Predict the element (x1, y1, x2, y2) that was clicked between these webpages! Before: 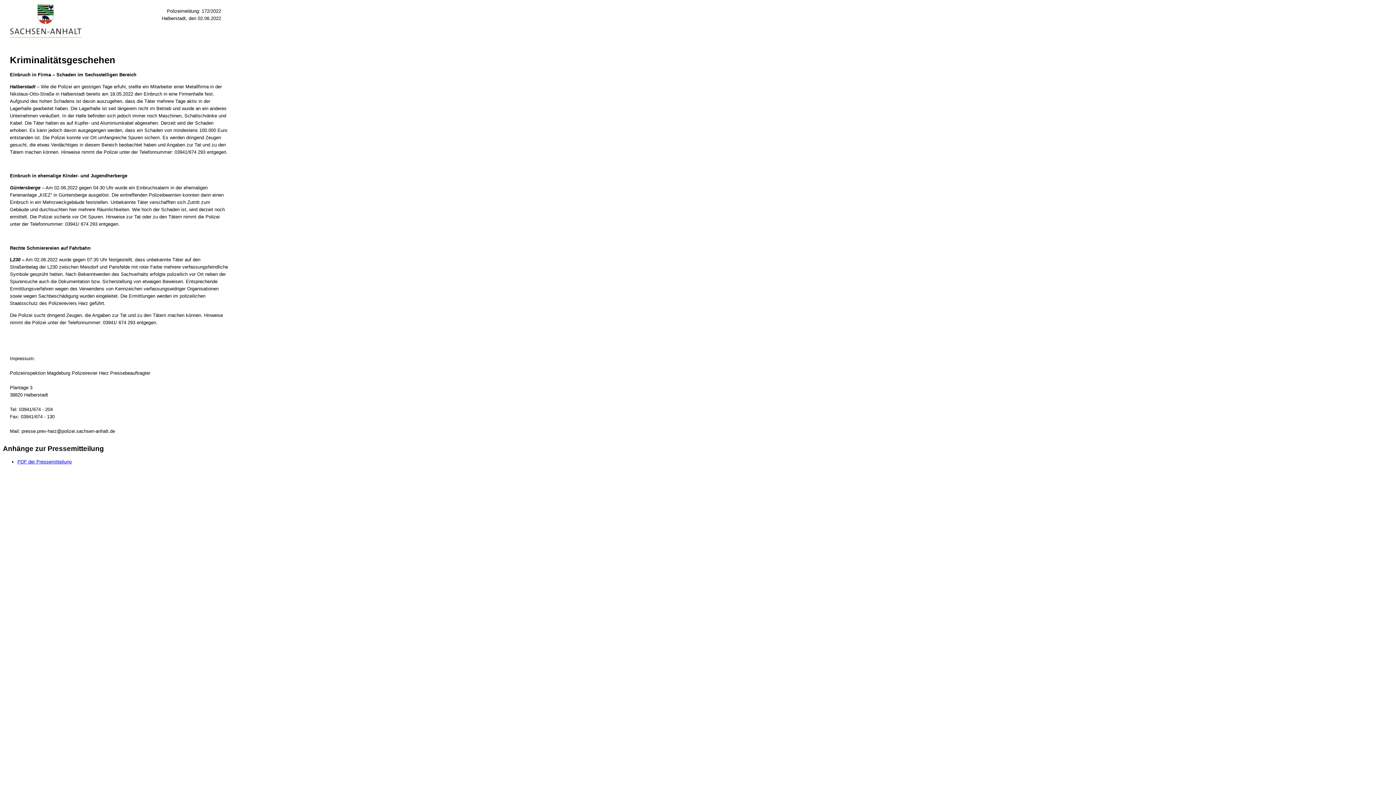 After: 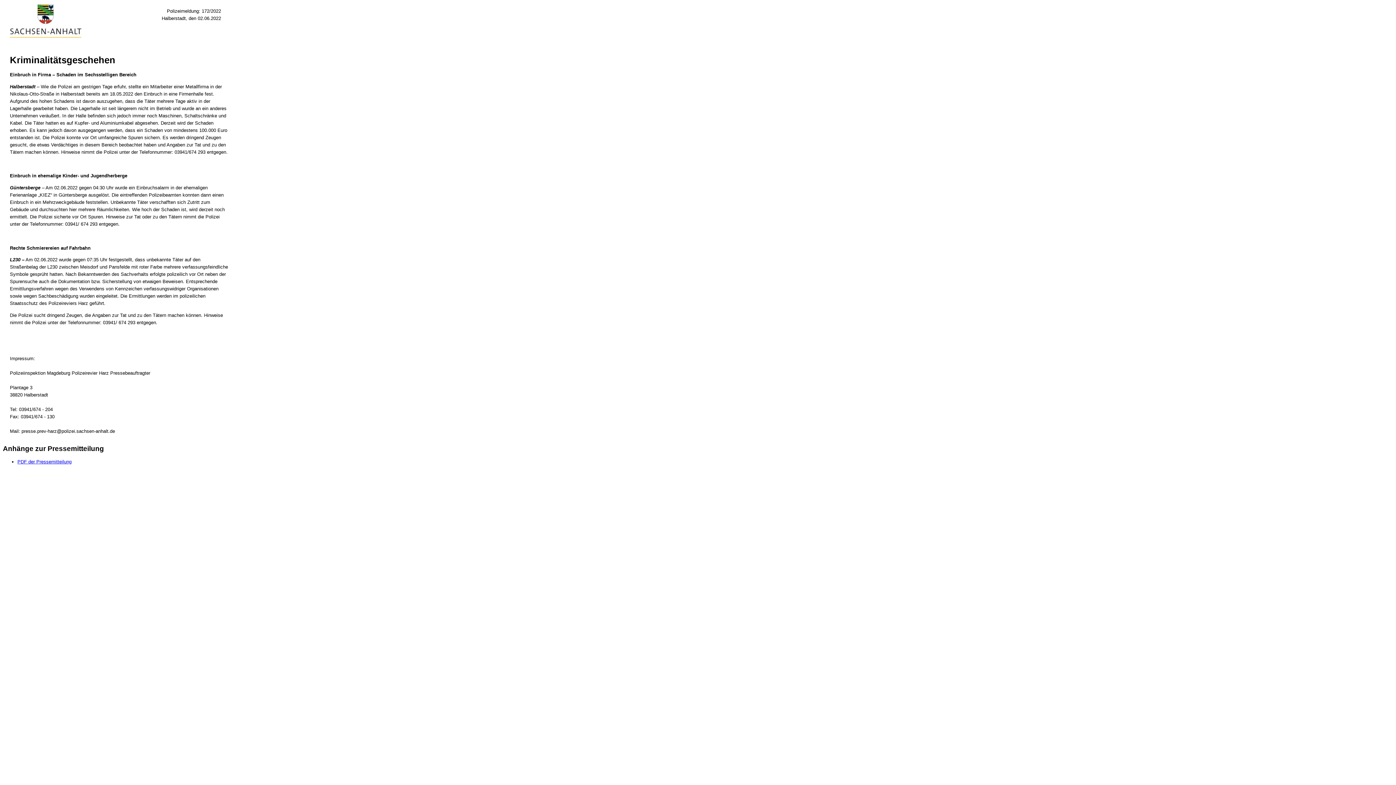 Action: bbox: (17, 459, 71, 464) label: PDF der Pressemitteilung